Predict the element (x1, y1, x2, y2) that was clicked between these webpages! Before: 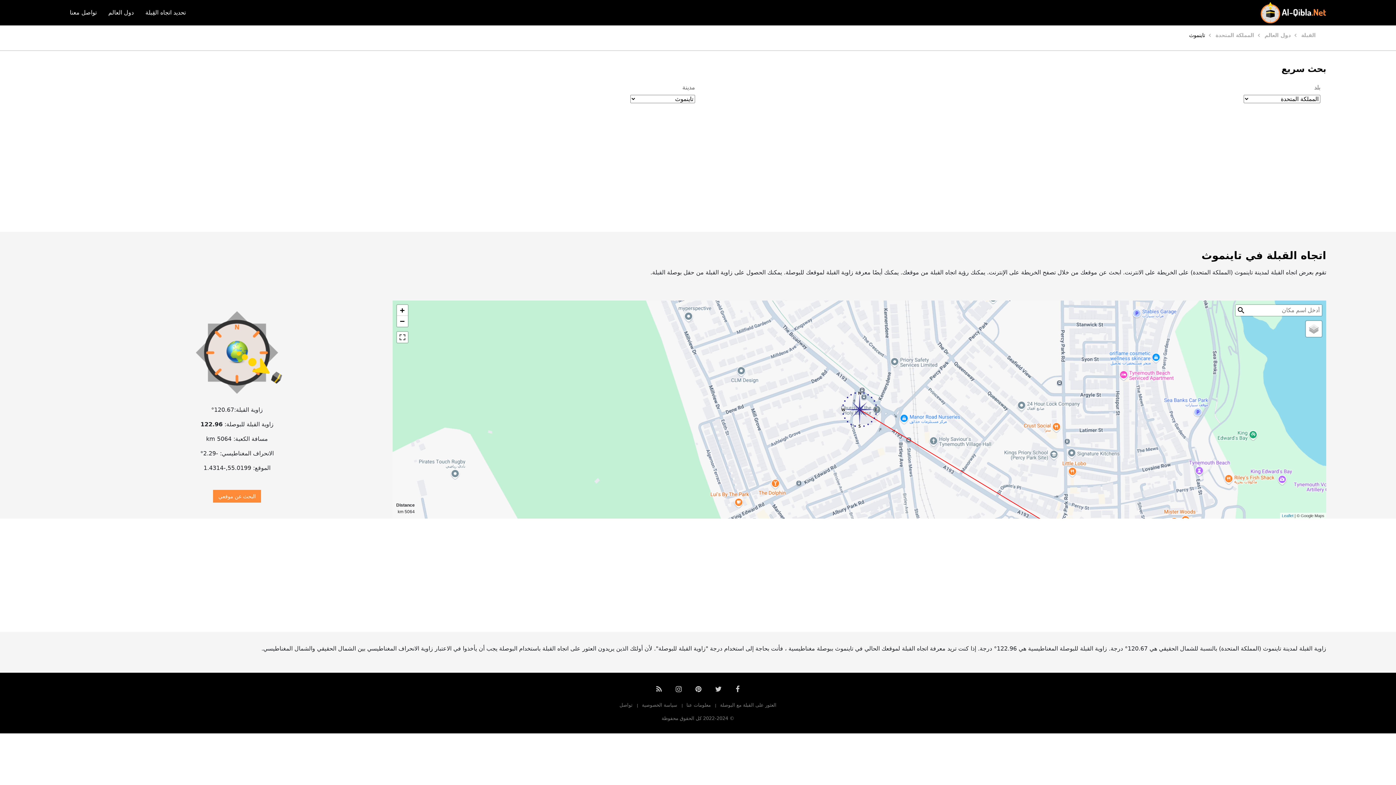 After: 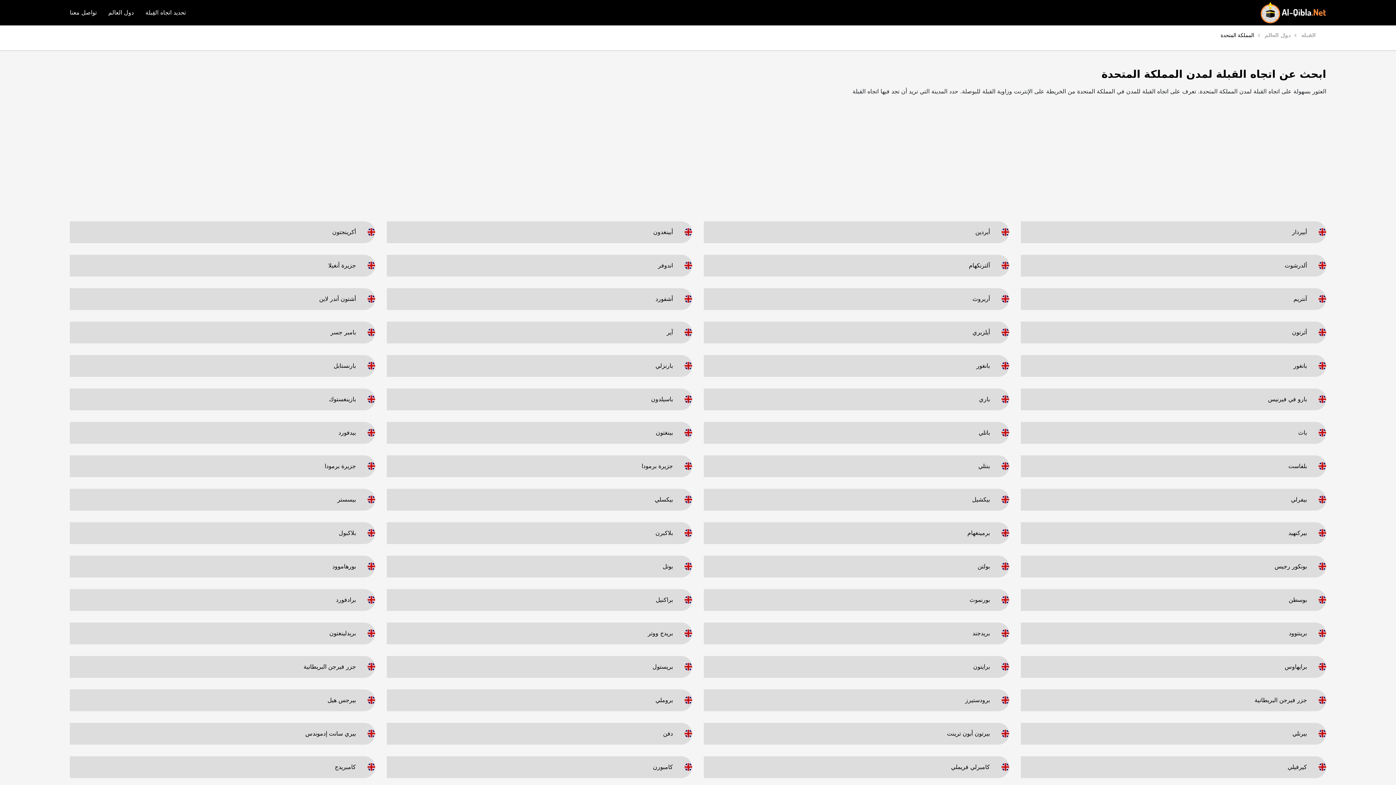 Action: label: المملكة المتحدة bbox: (1215, 31, 1254, 39)